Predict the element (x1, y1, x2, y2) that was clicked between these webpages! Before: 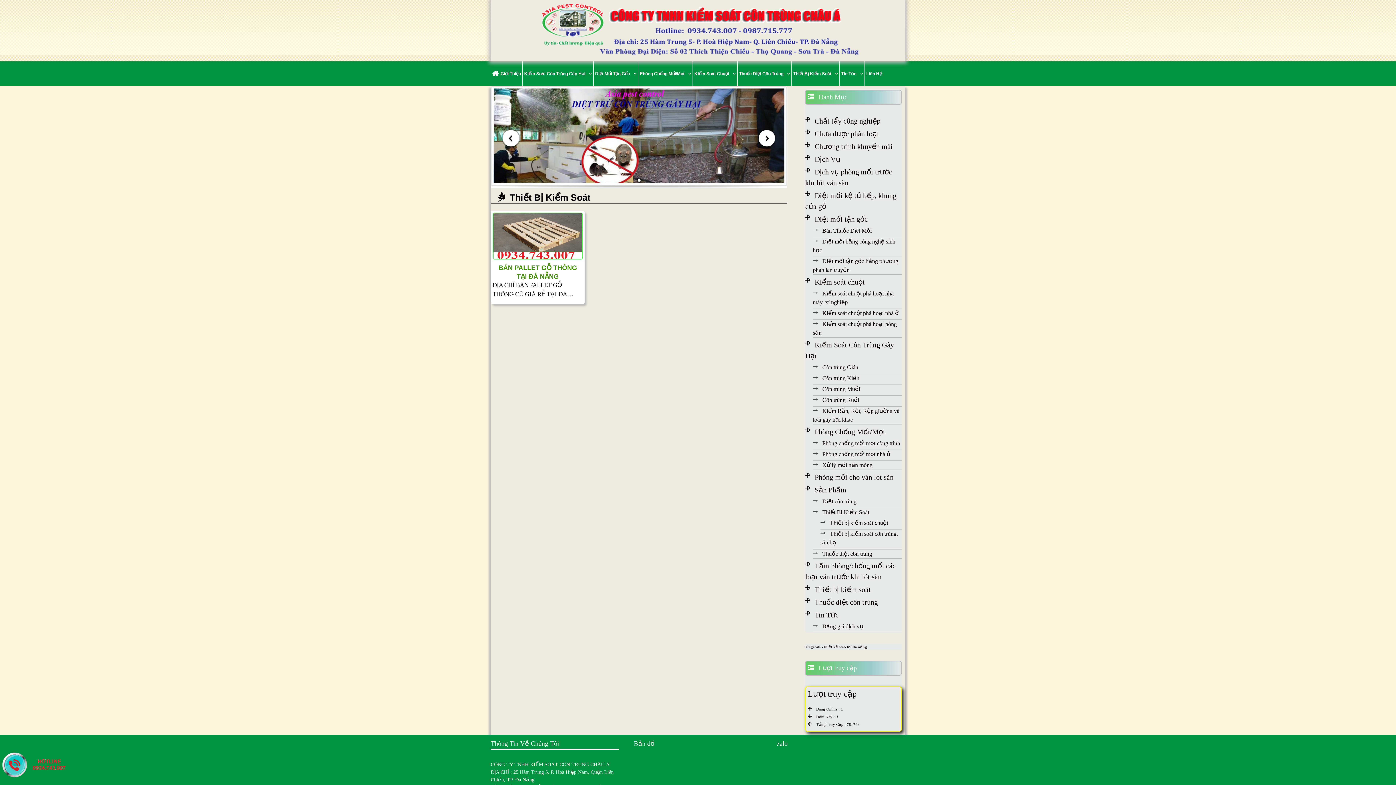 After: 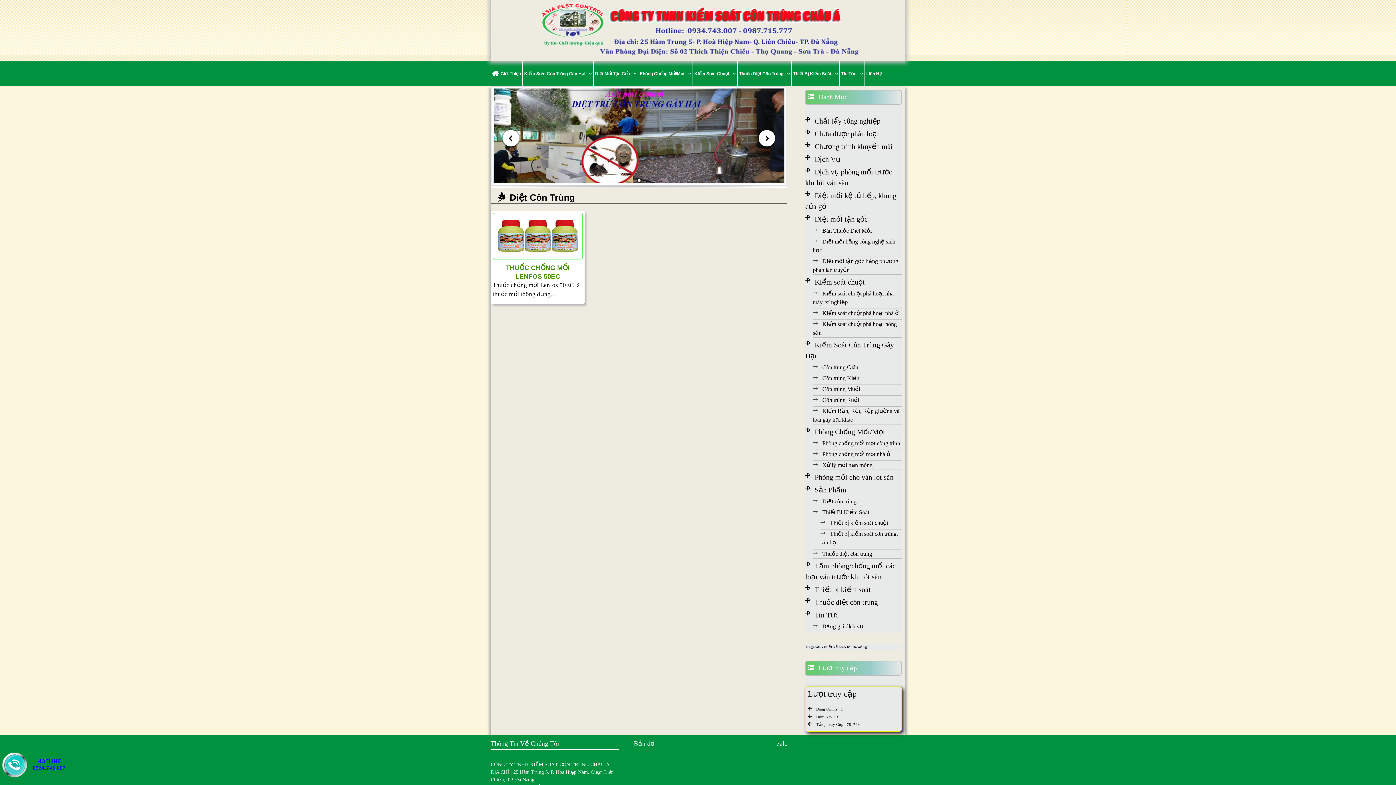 Action: bbox: (822, 498, 856, 504) label: Diệt côn trùng